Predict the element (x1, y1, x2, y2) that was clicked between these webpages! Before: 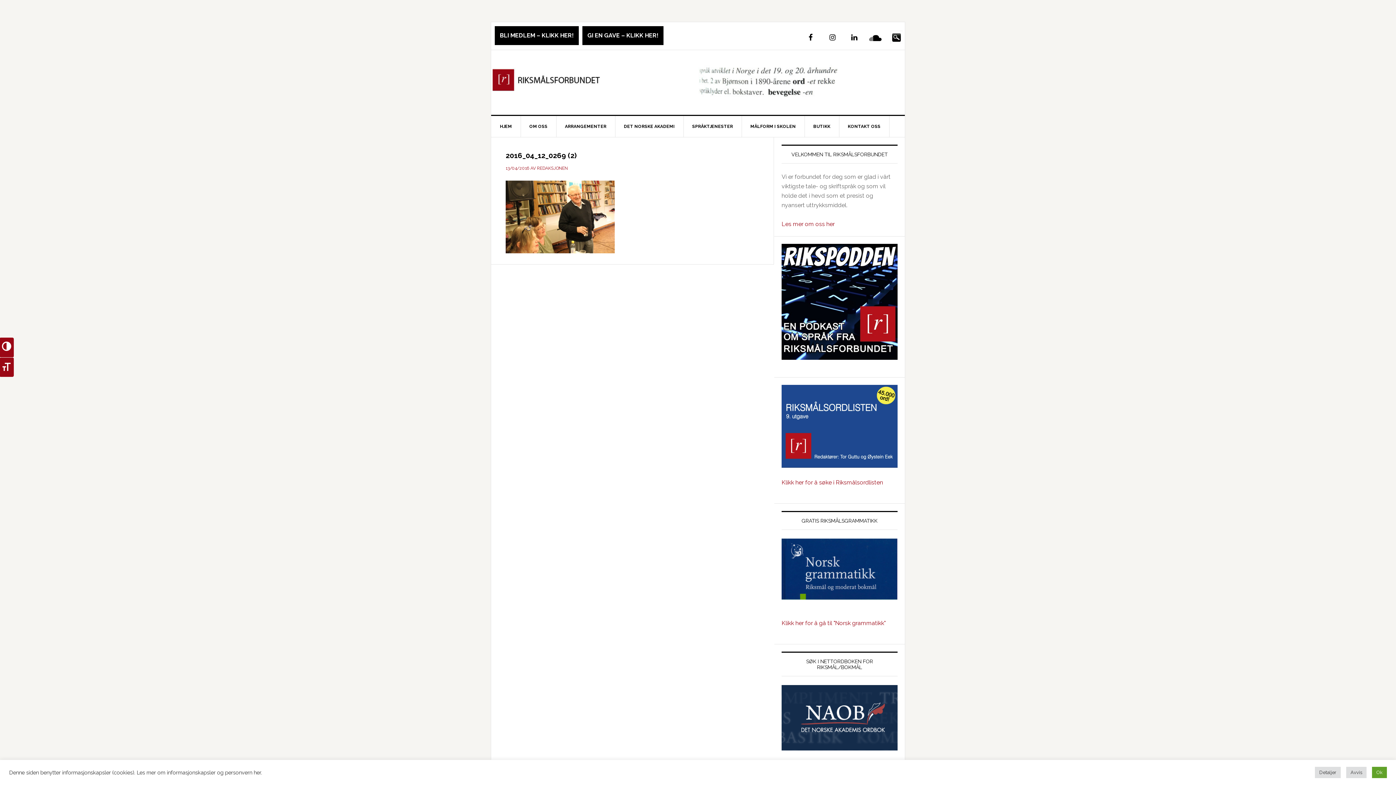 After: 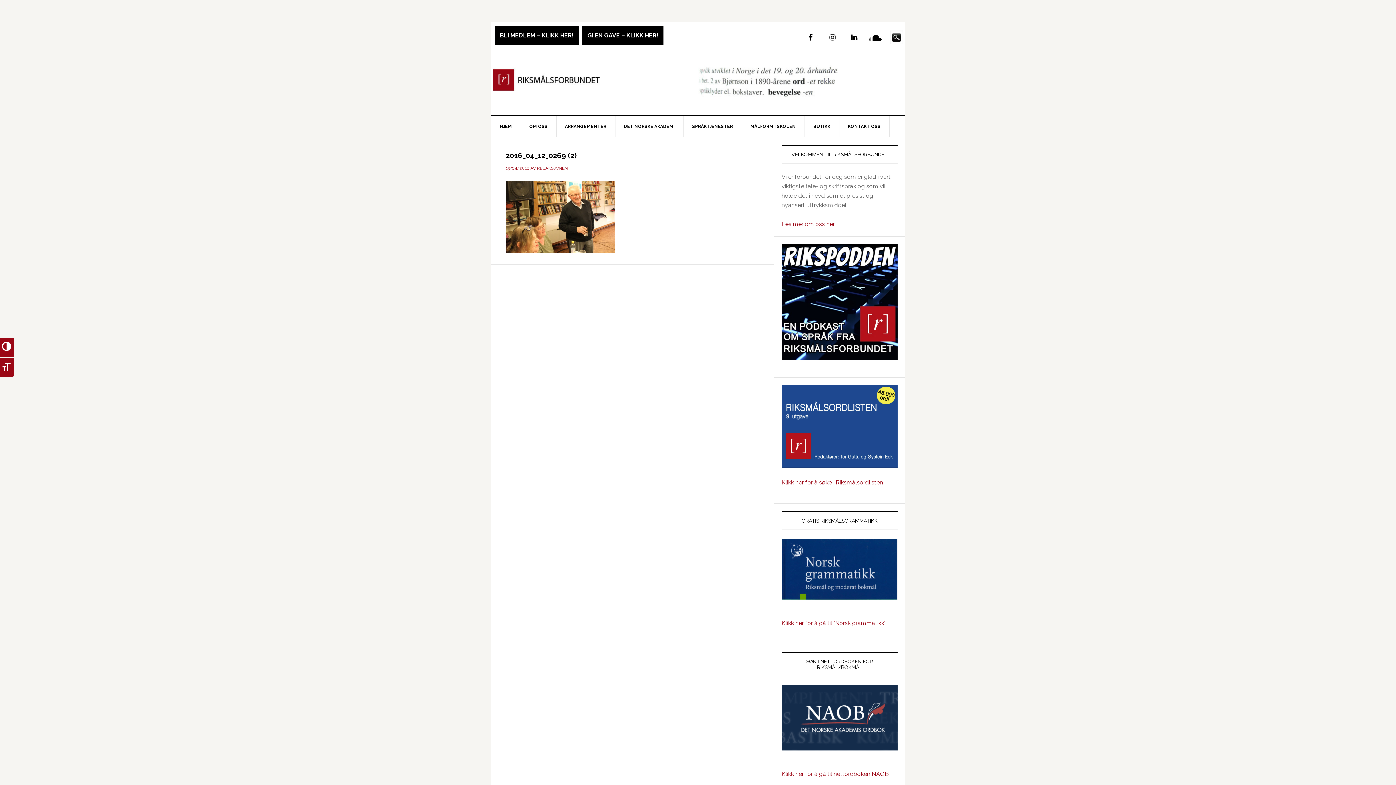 Action: label: Ok bbox: (1372, 767, 1387, 778)